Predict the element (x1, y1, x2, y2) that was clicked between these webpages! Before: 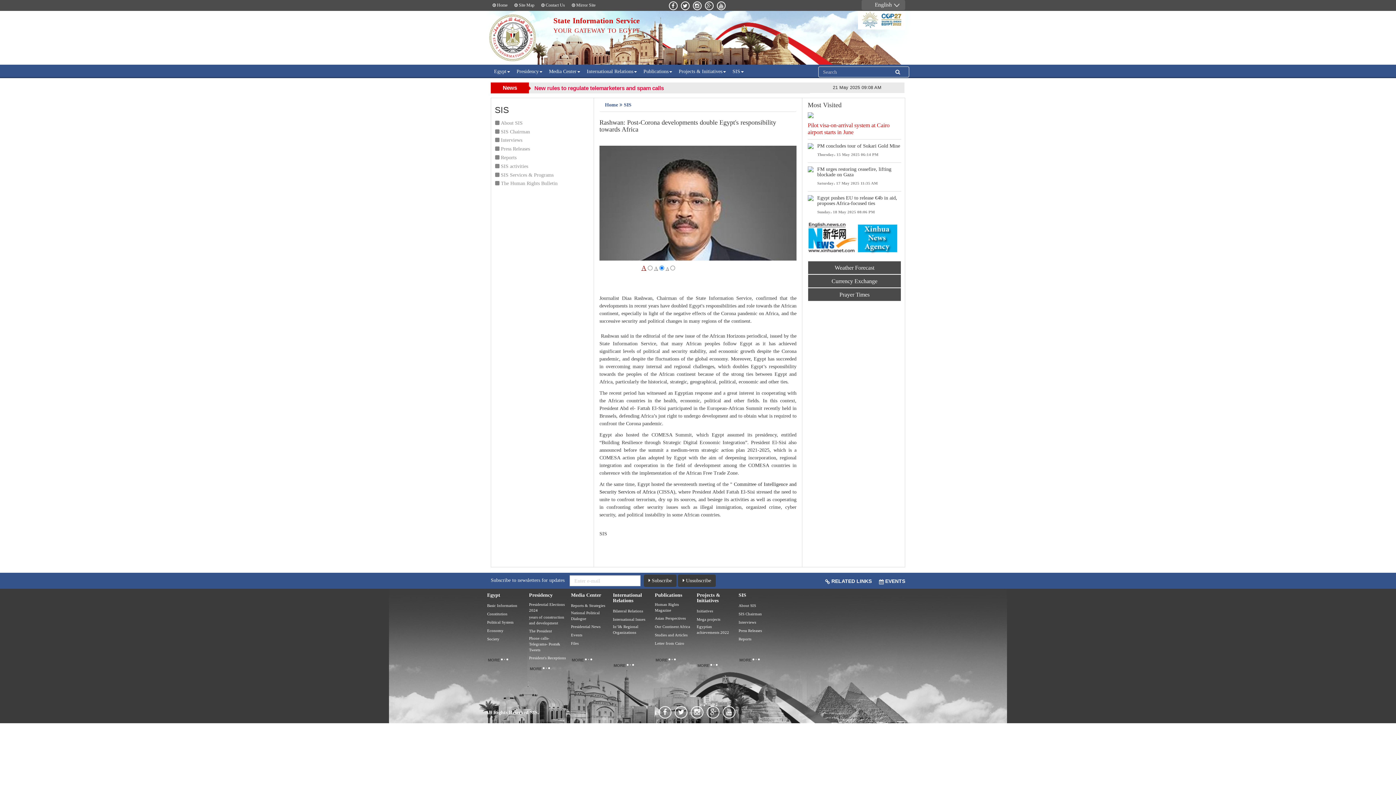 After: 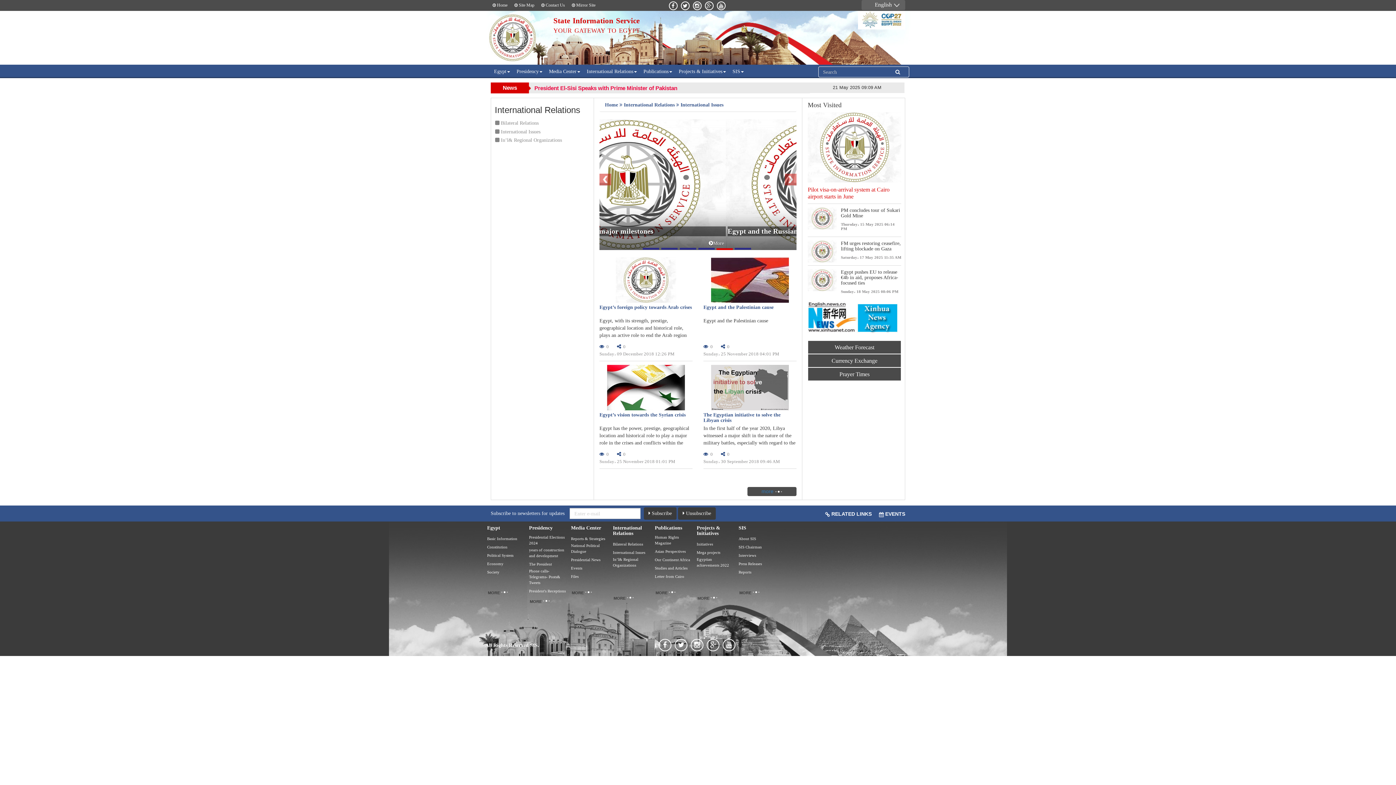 Action: label: International Issues bbox: (613, 616, 645, 622)